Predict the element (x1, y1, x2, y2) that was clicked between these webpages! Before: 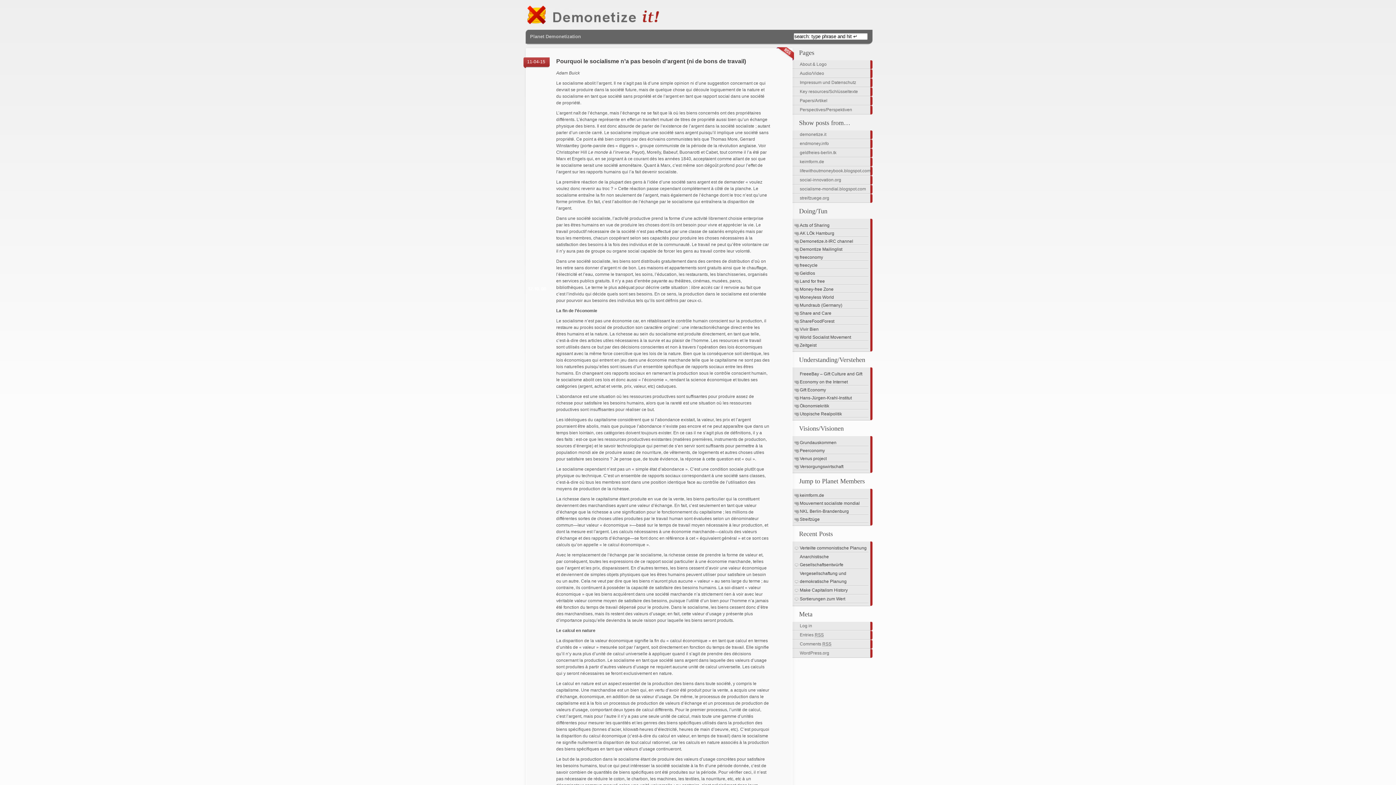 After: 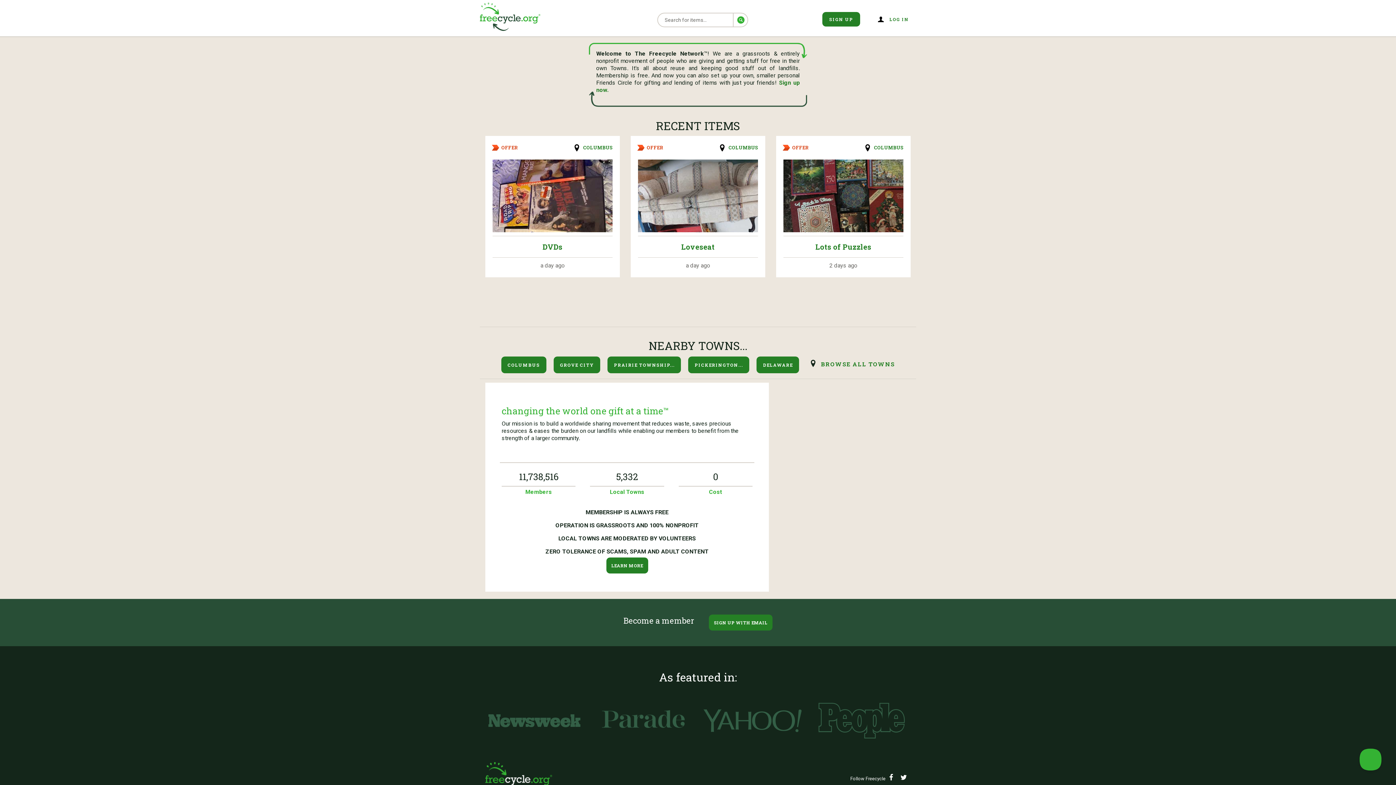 Action: bbox: (794, 261, 868, 269) label: freecycle